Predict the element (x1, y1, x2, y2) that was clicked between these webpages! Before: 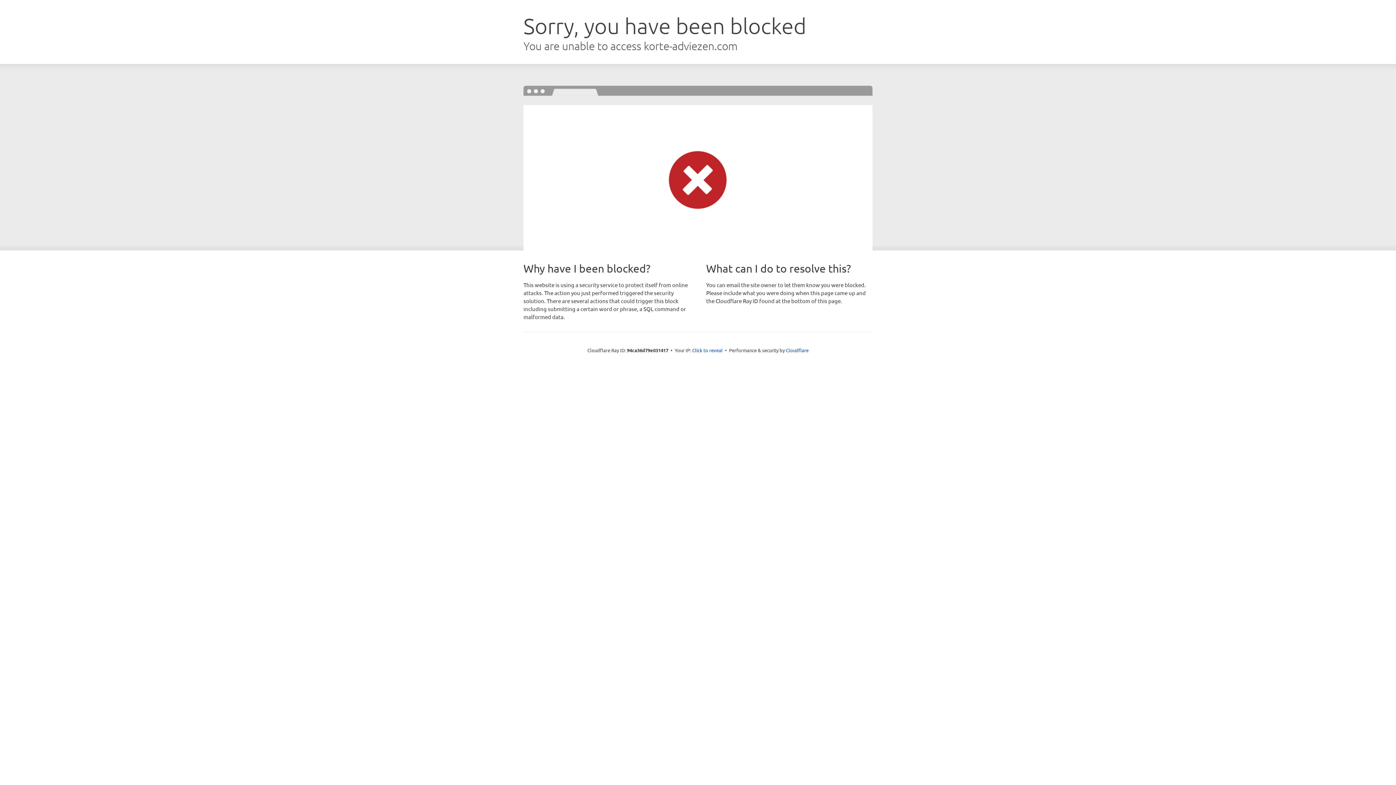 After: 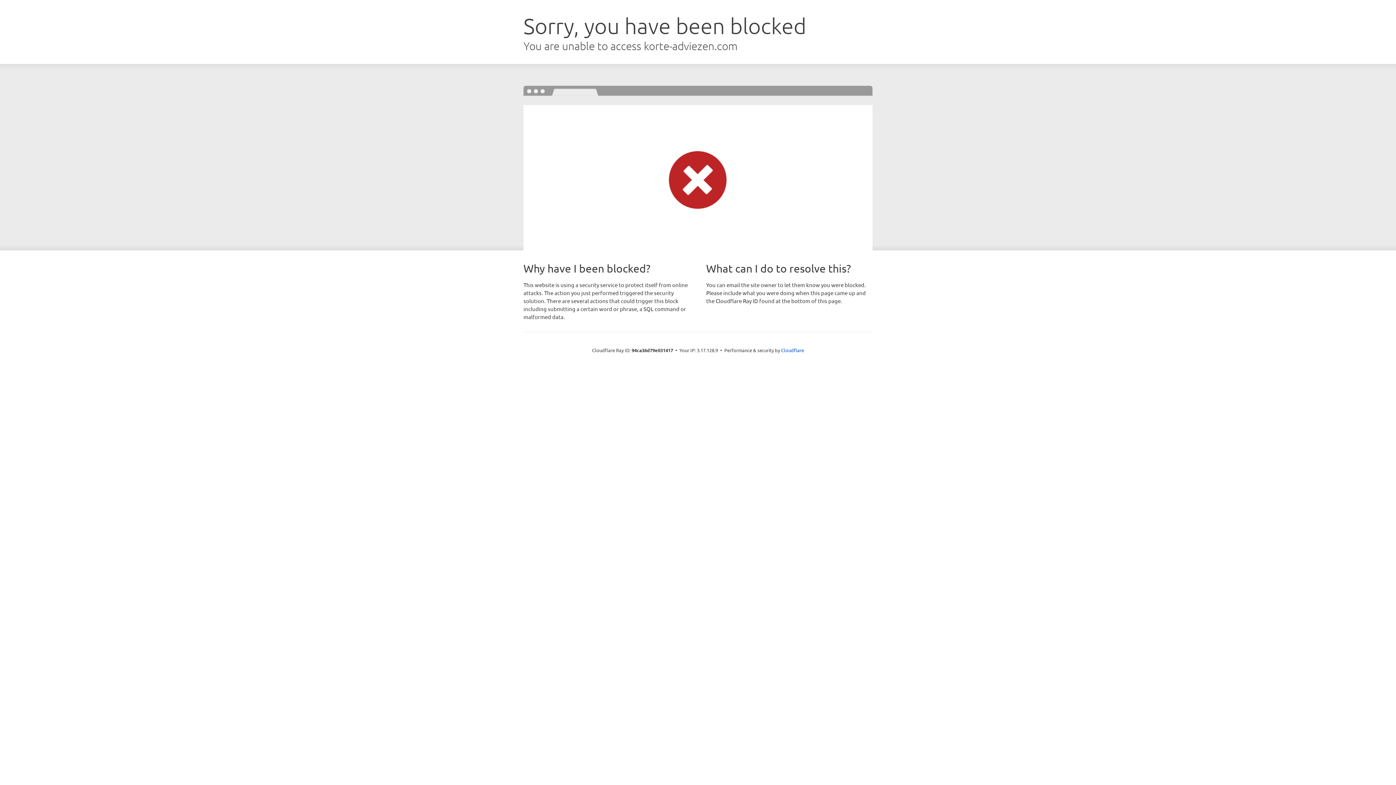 Action: bbox: (692, 346, 722, 353) label: Click to reveal